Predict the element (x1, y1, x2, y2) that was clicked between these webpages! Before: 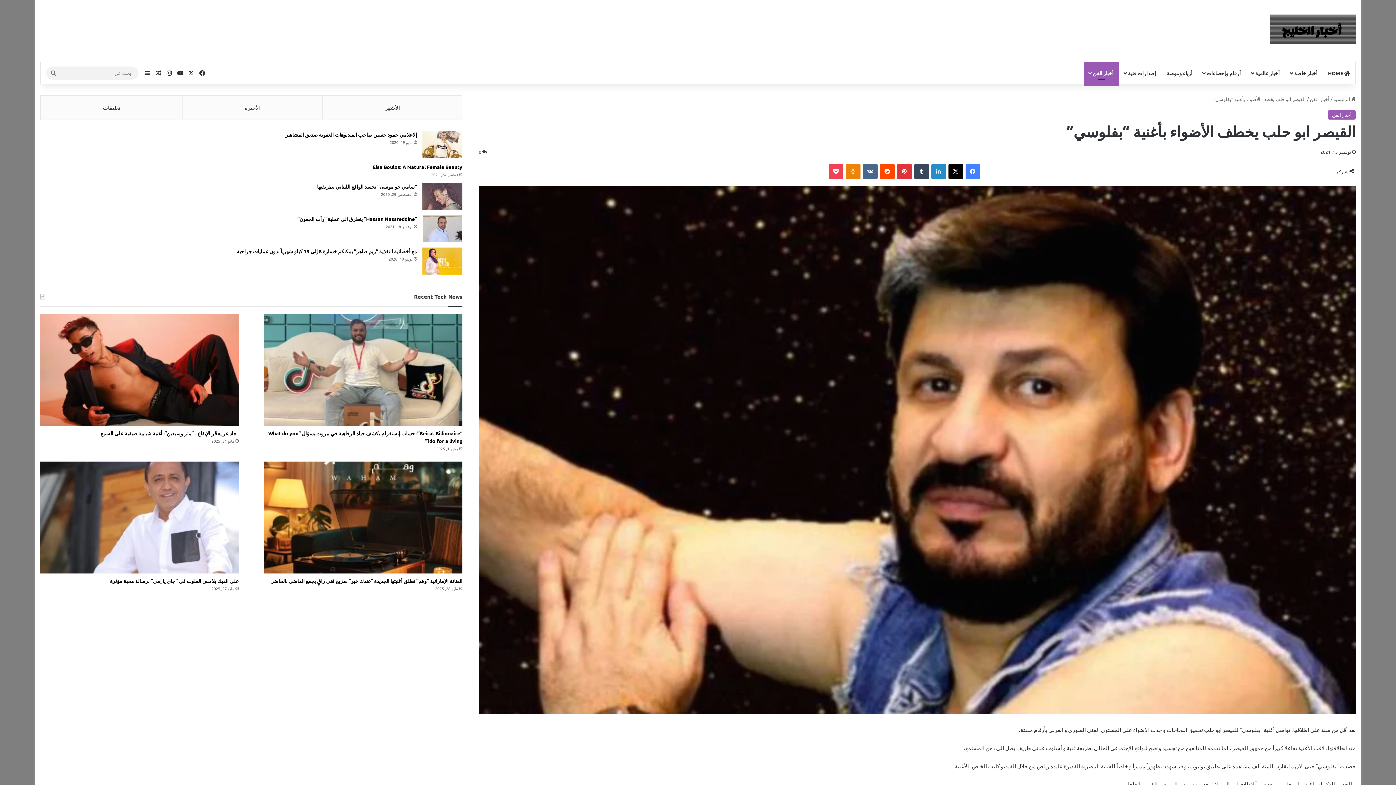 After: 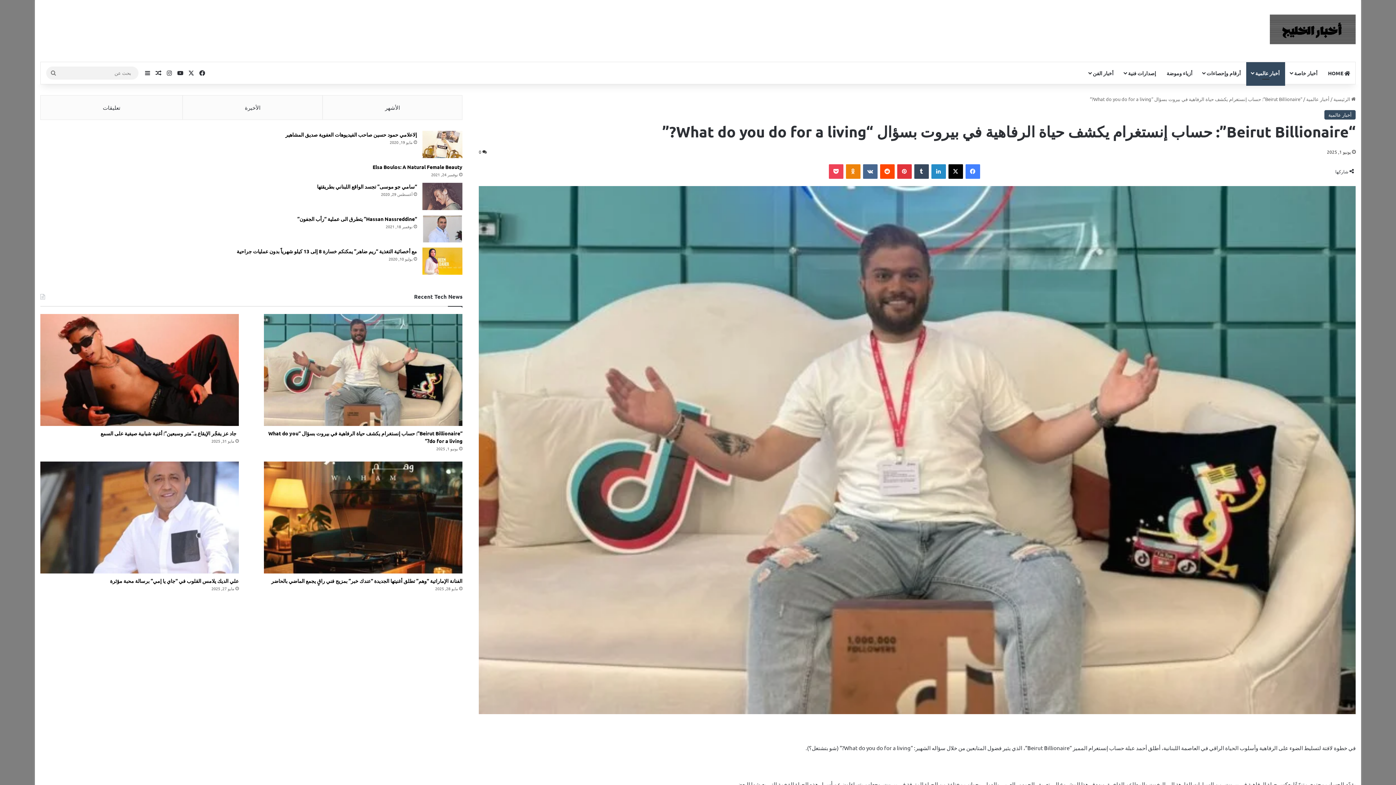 Action: bbox: (264, 314, 462, 426) label: “Beirut Billionaire”: حساب إنستغرام يكشف حياة الرفاهية في بيروت بسؤال “What do you do for a living?”